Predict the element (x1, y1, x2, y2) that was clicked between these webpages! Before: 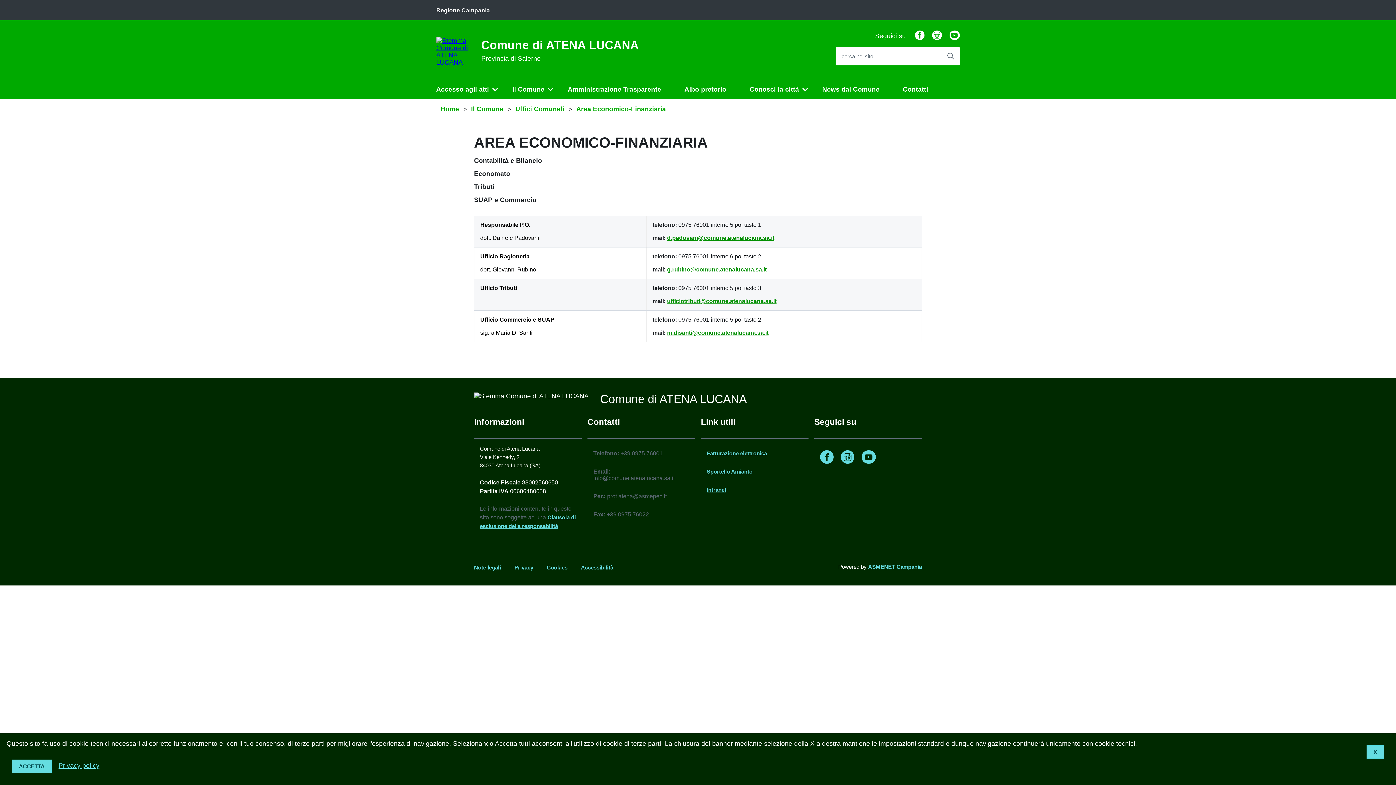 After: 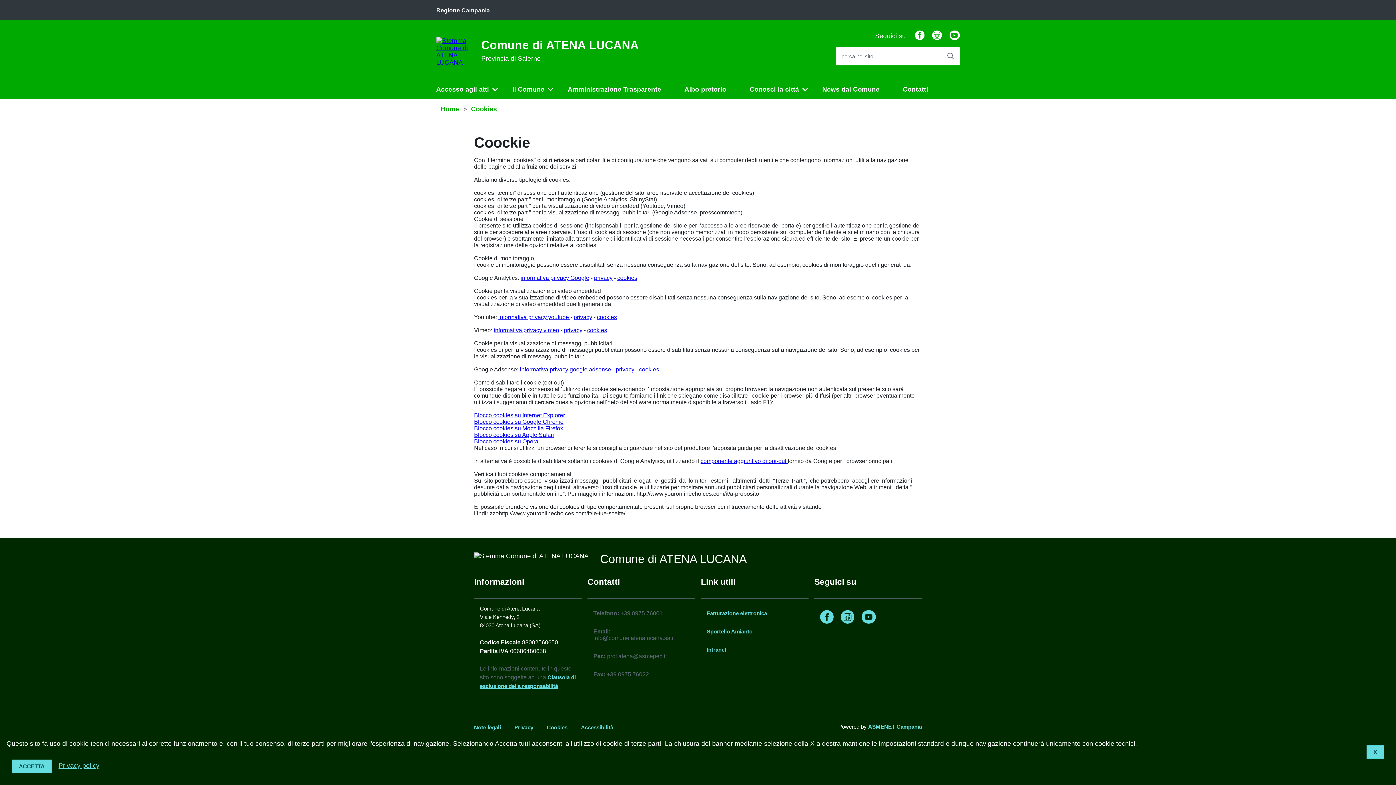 Action: bbox: (546, 564, 567, 570) label: Cookies